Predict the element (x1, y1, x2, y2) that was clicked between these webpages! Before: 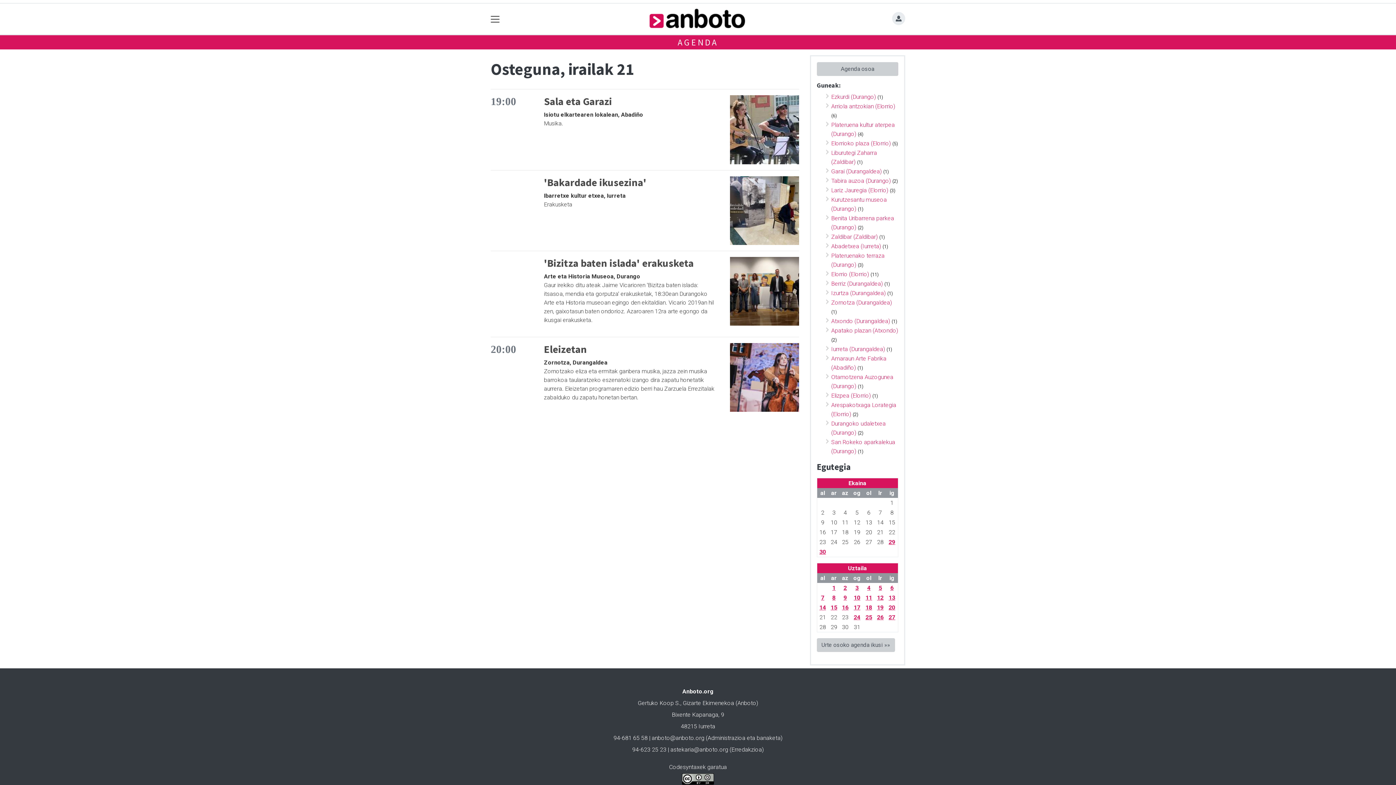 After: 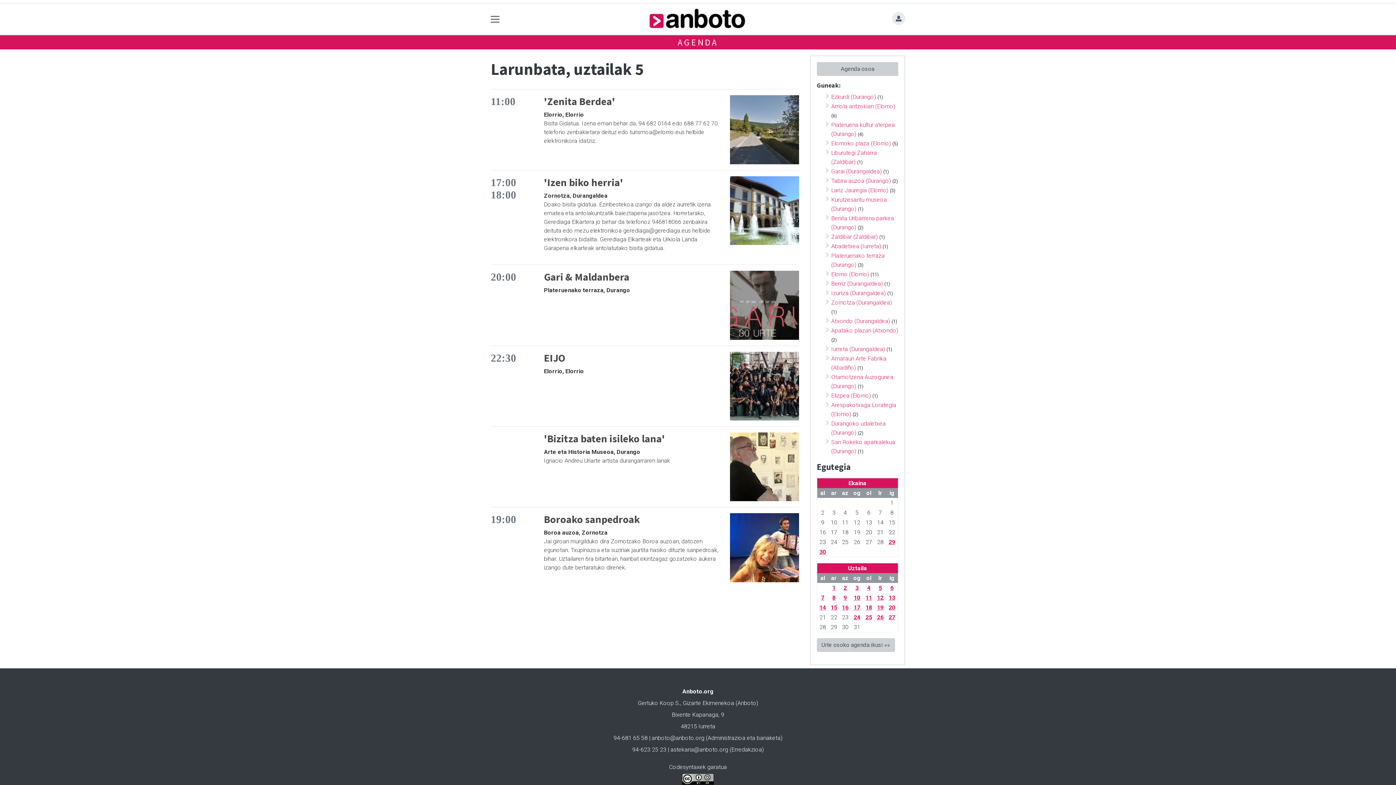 Action: label: 5 bbox: (878, 584, 882, 591)